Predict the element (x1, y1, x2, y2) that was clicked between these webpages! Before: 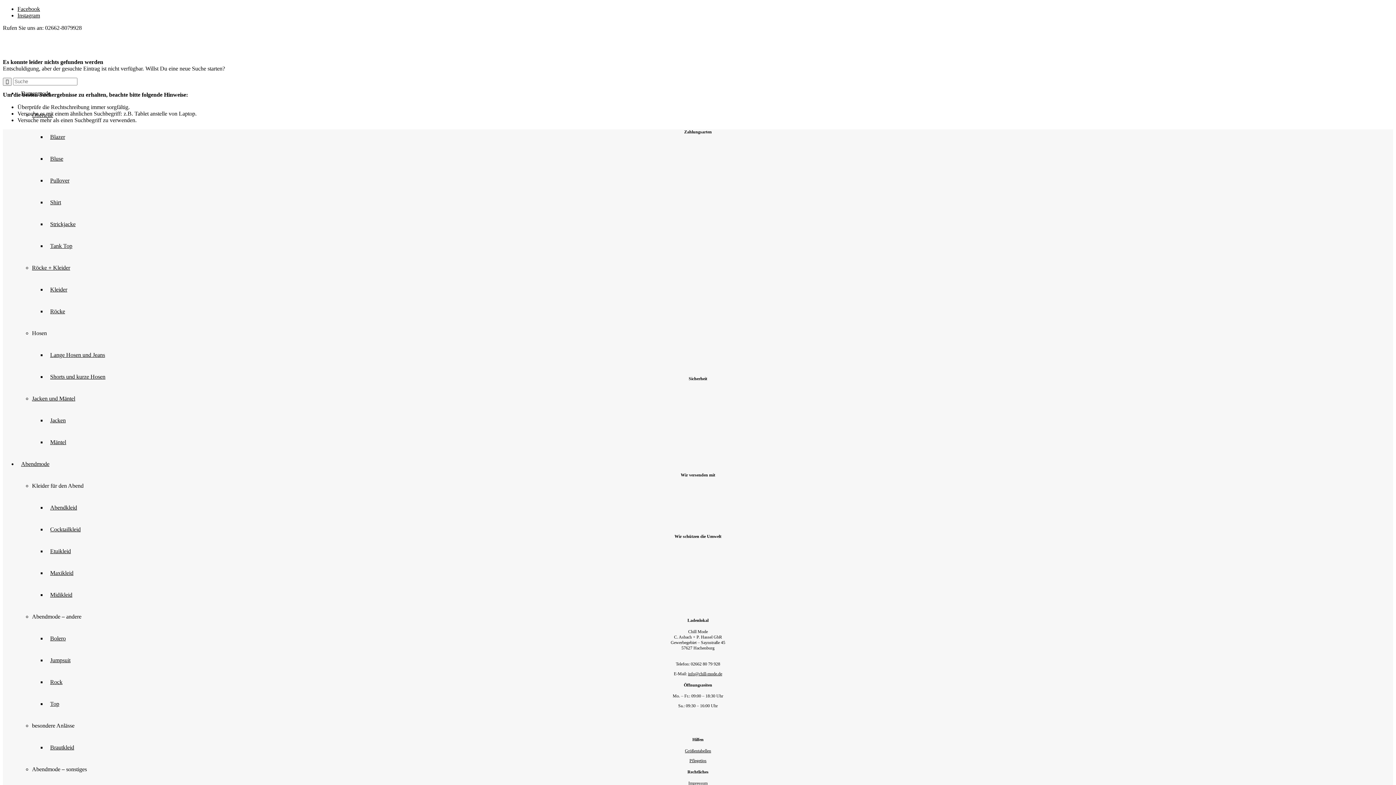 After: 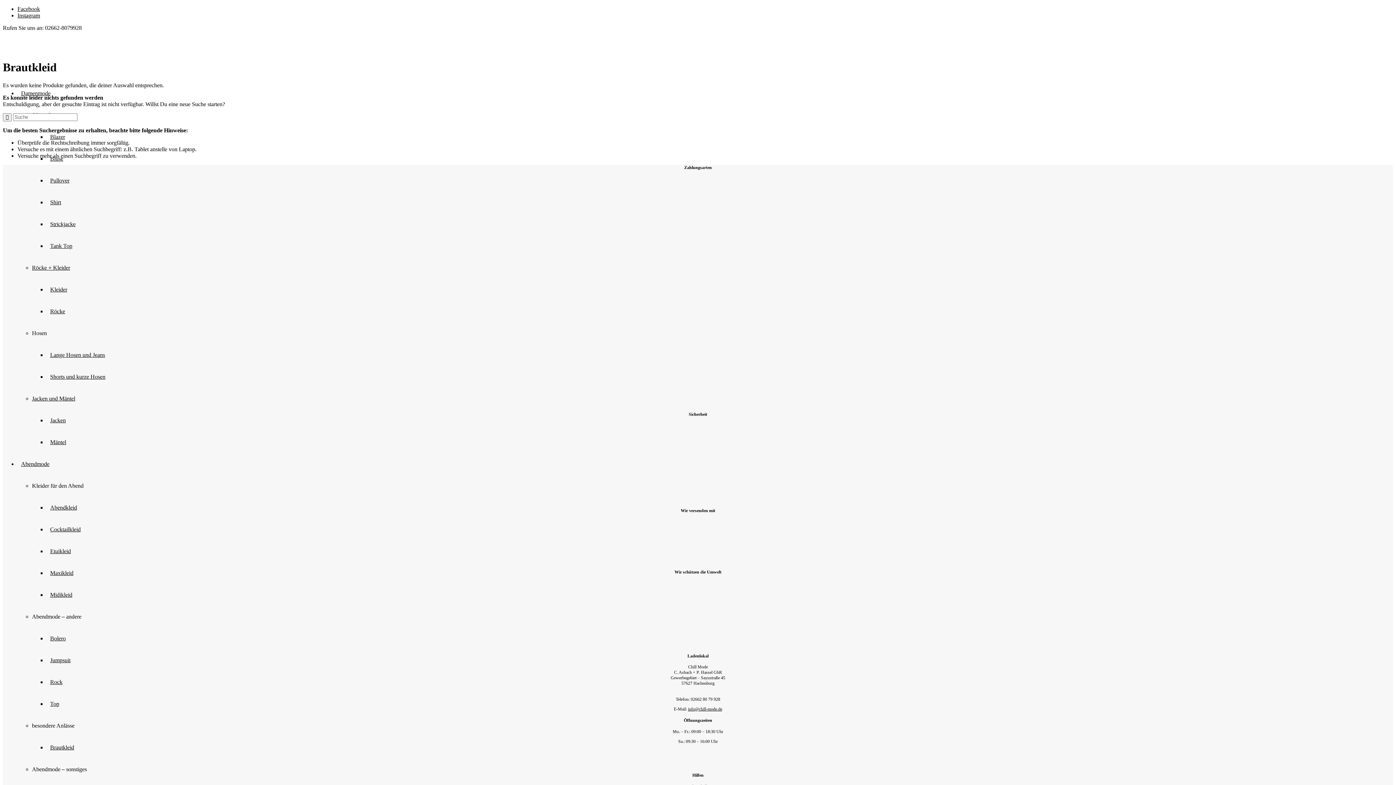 Action: bbox: (46, 744, 74, 750) label: Brautkleid